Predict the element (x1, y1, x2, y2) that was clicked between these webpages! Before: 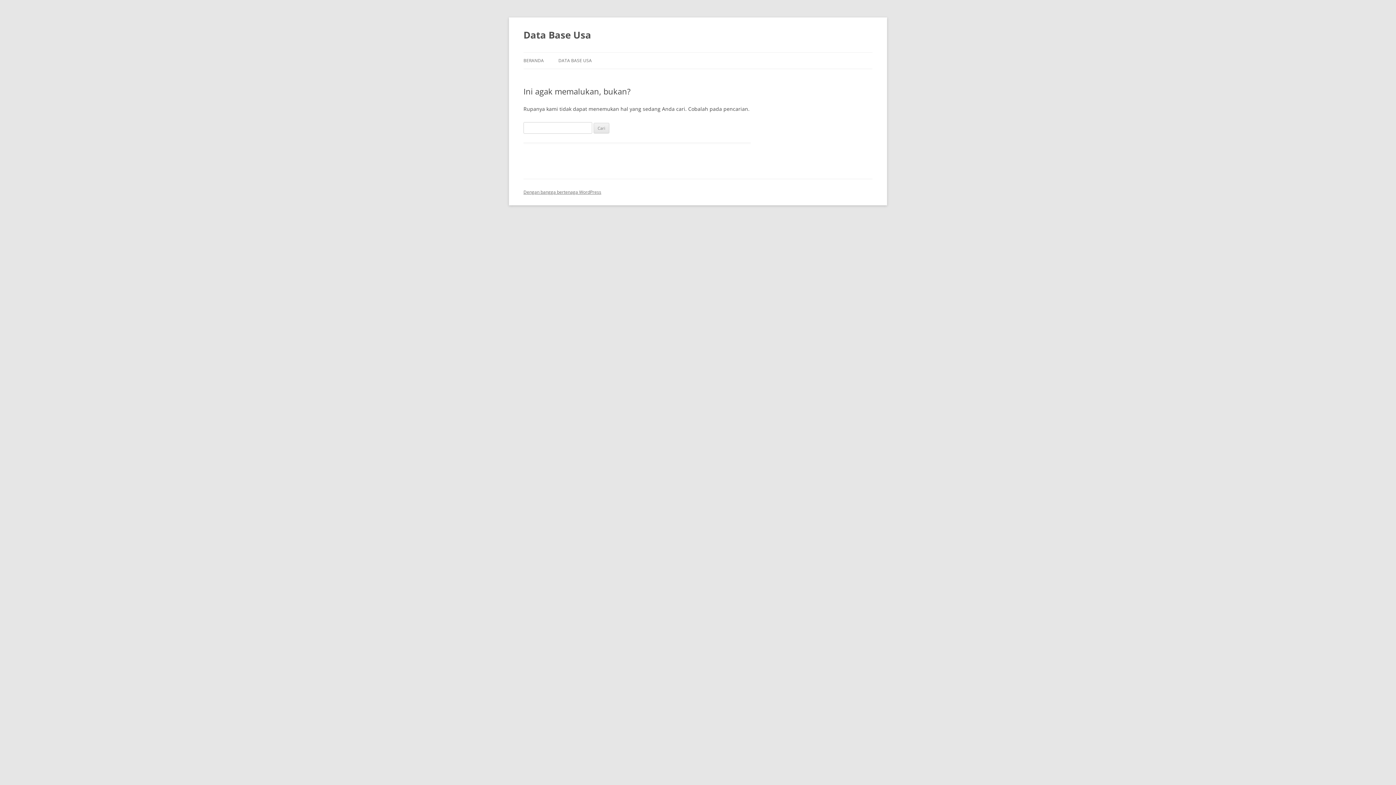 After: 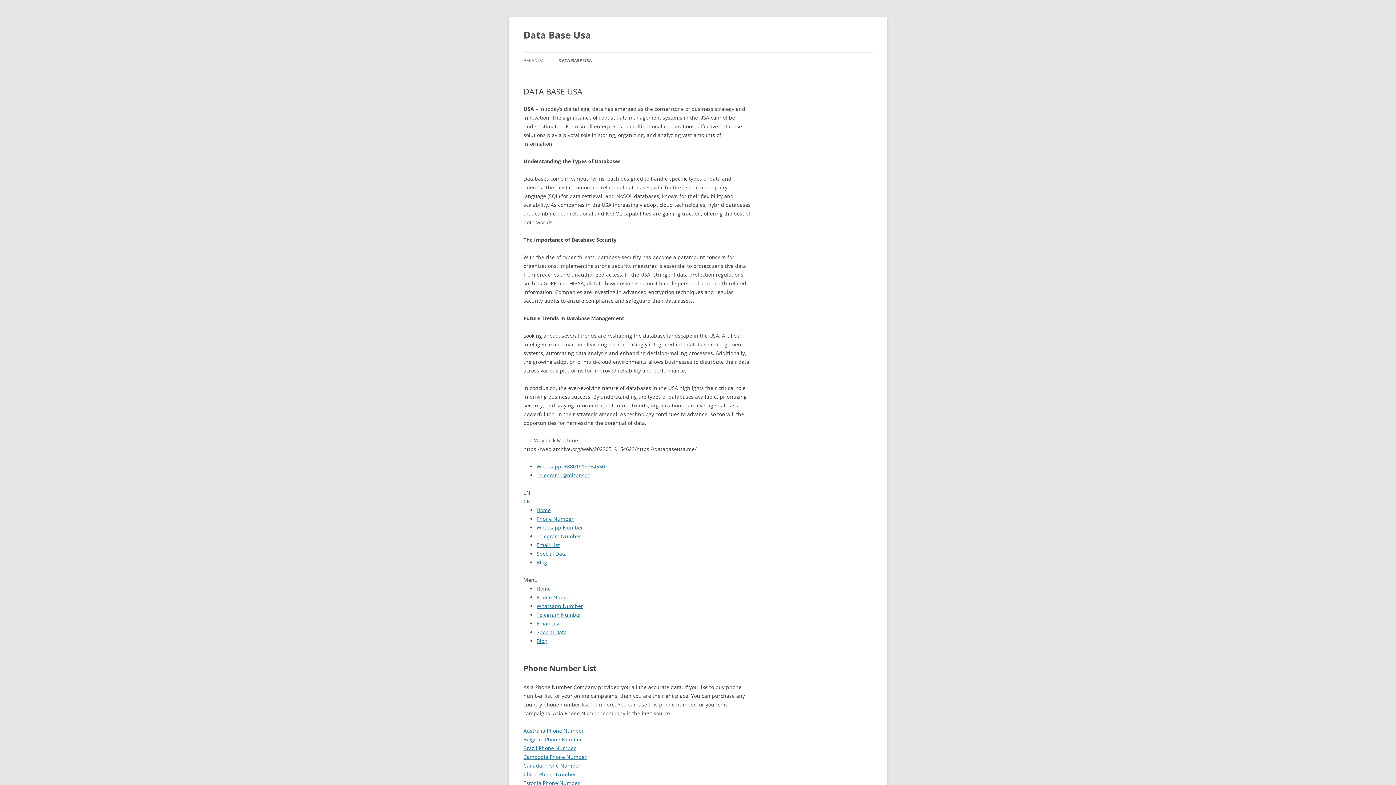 Action: bbox: (558, 52, 592, 68) label: DATA BASE USA